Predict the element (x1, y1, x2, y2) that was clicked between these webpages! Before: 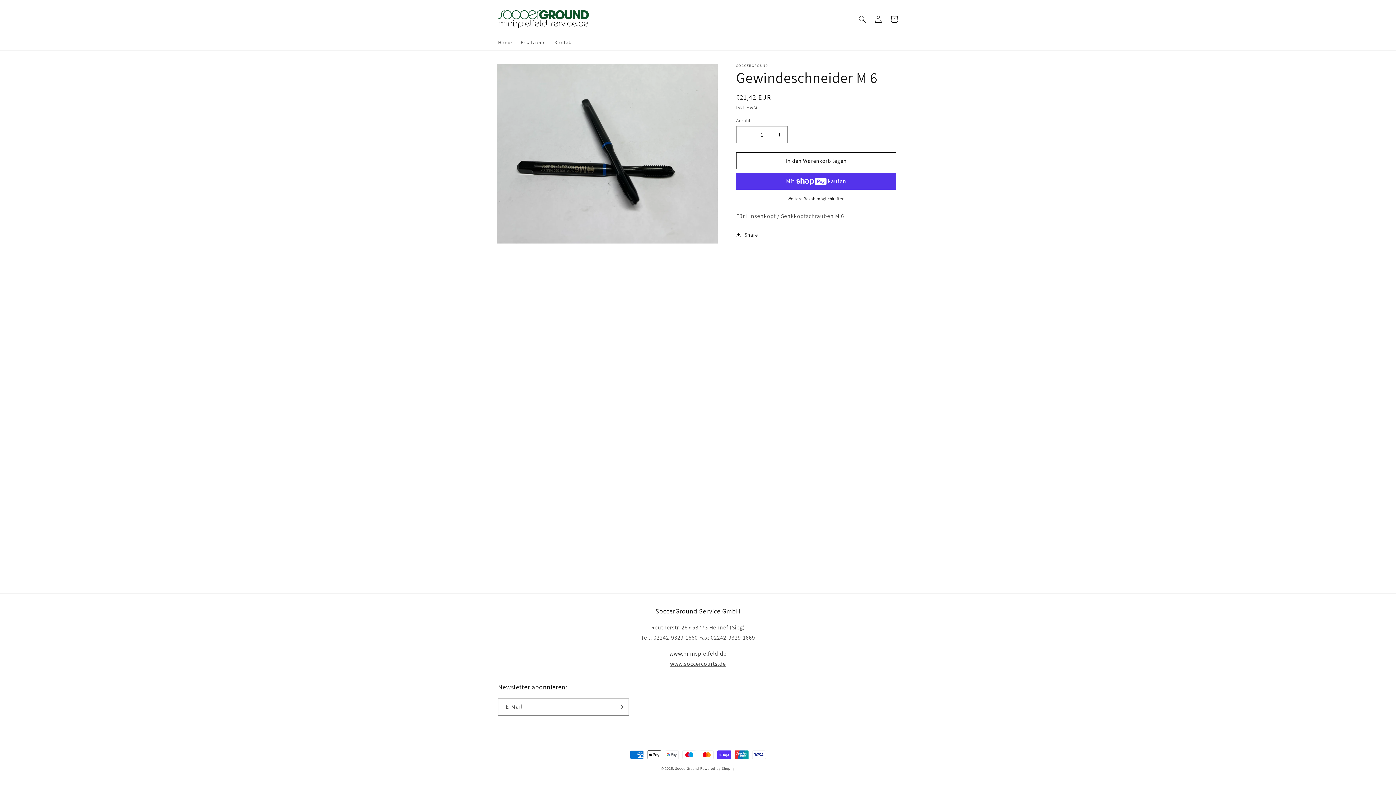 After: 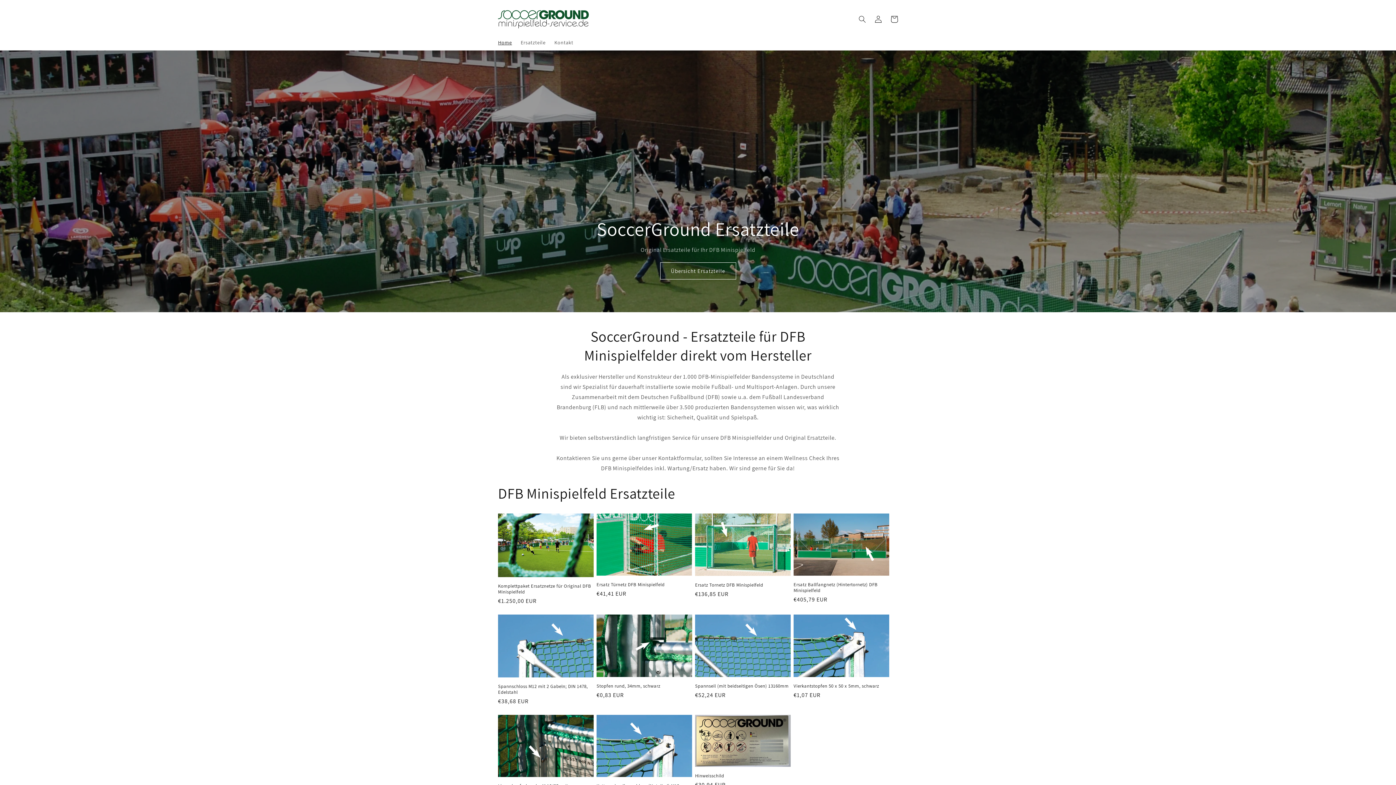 Action: label: SoccerGround bbox: (675, 766, 699, 771)